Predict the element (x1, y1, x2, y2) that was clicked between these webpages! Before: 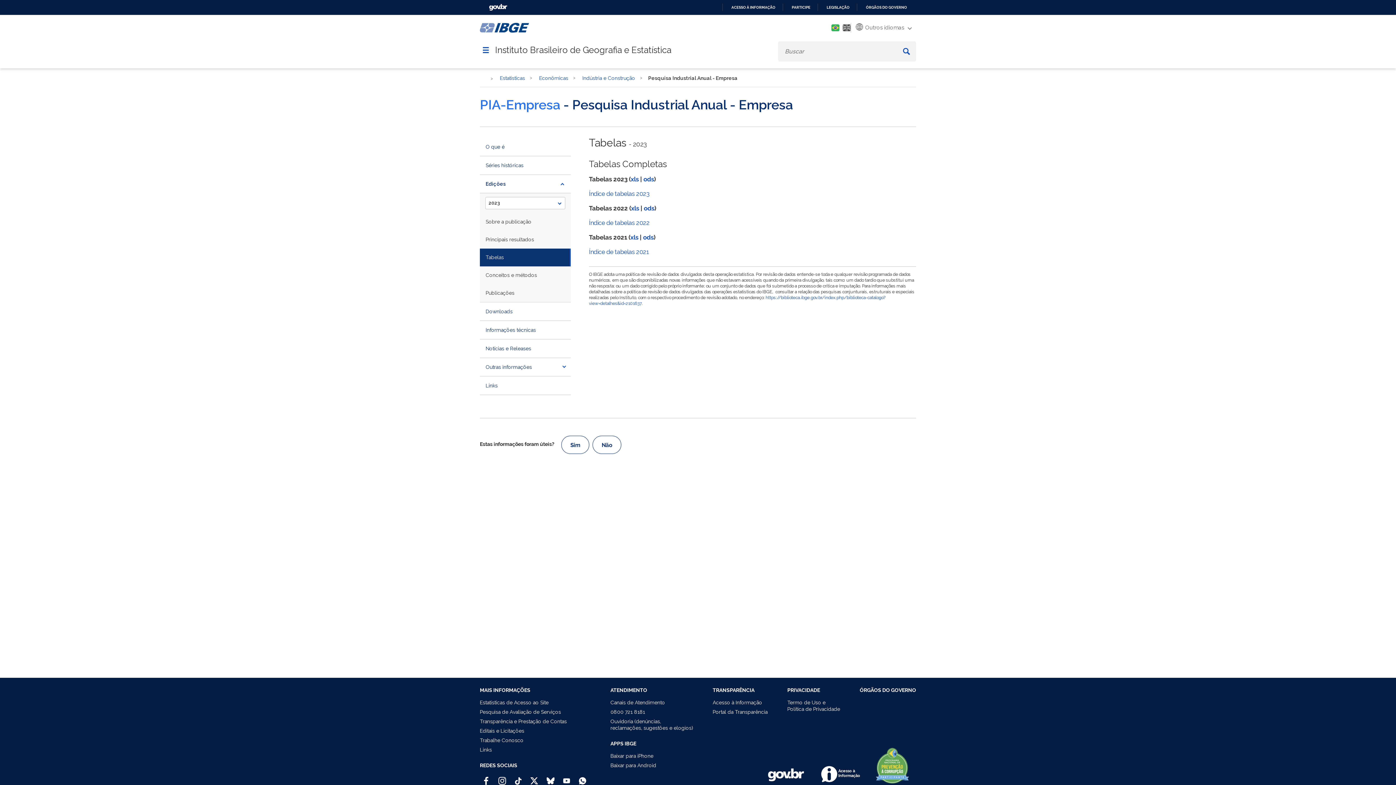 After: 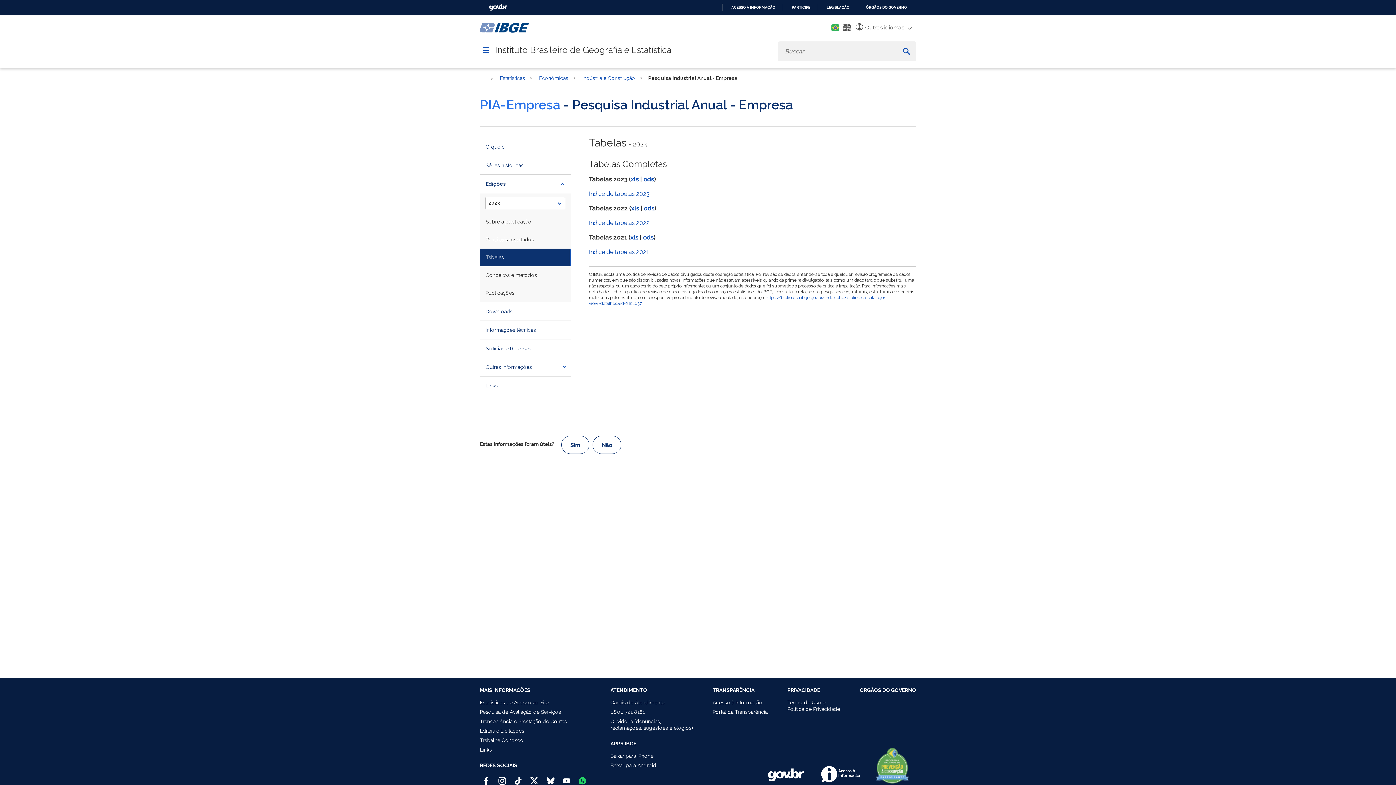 Action: bbox: (576, 775, 589, 781) label: Canal do IBGE no Whatsapp